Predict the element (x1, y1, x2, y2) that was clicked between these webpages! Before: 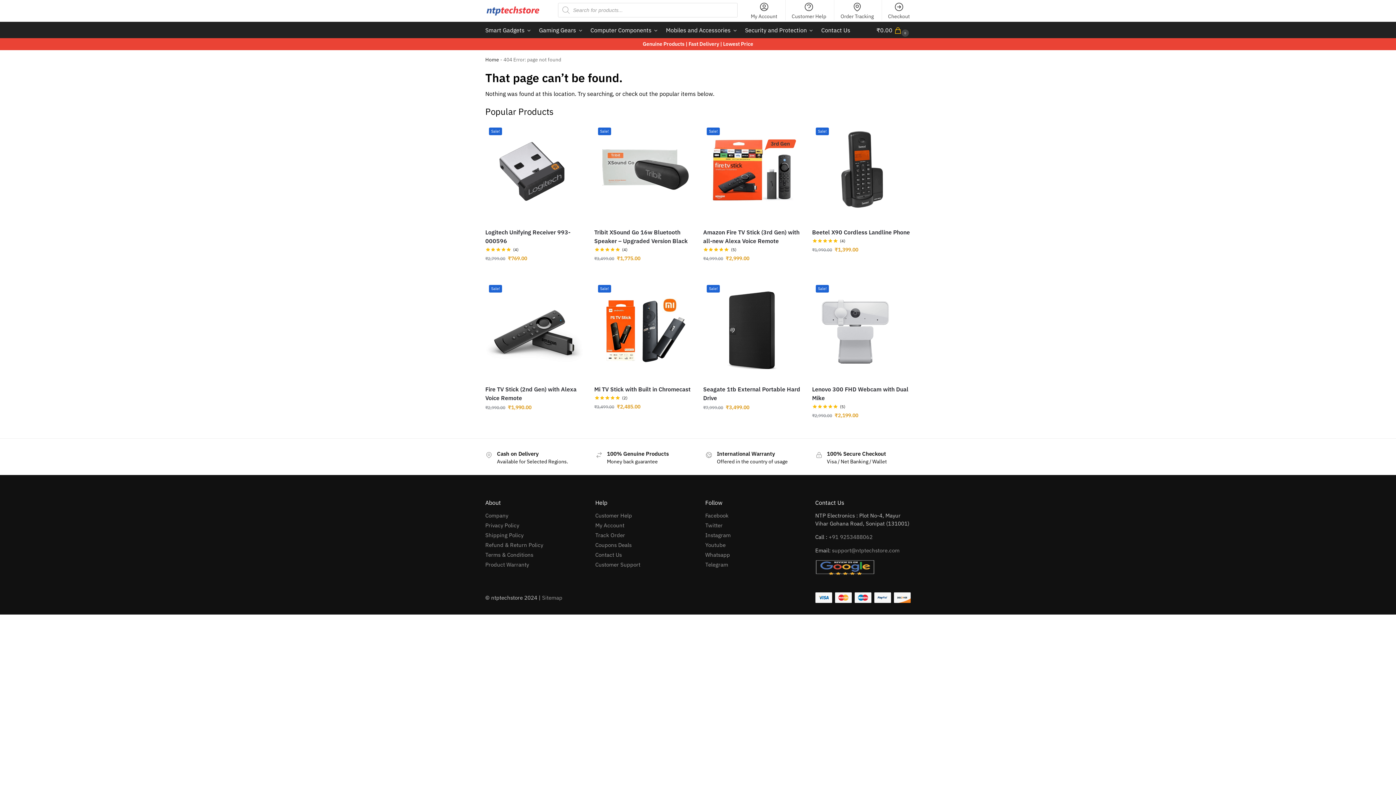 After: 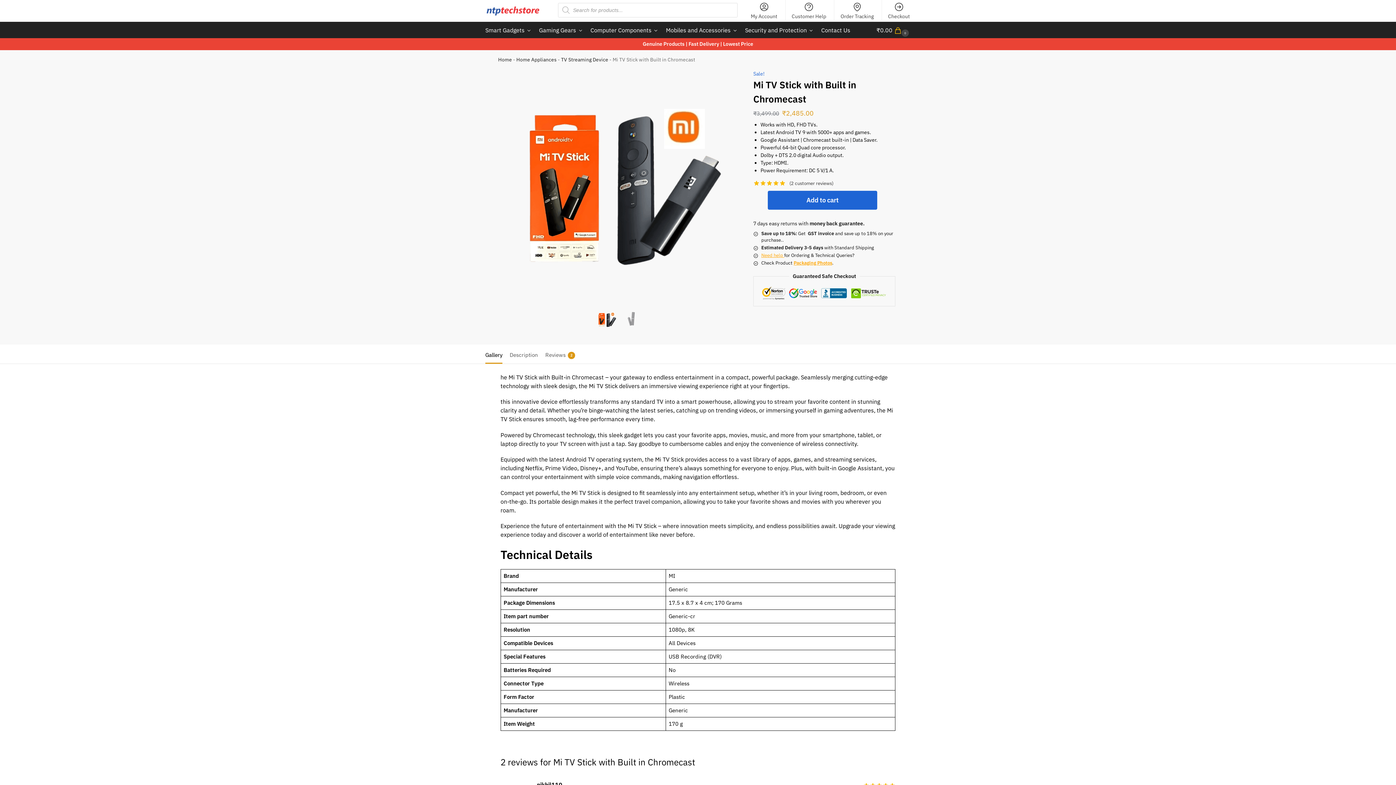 Action: bbox: (594, 385, 692, 393) label: Mi TV Stick with Built in Chromecast